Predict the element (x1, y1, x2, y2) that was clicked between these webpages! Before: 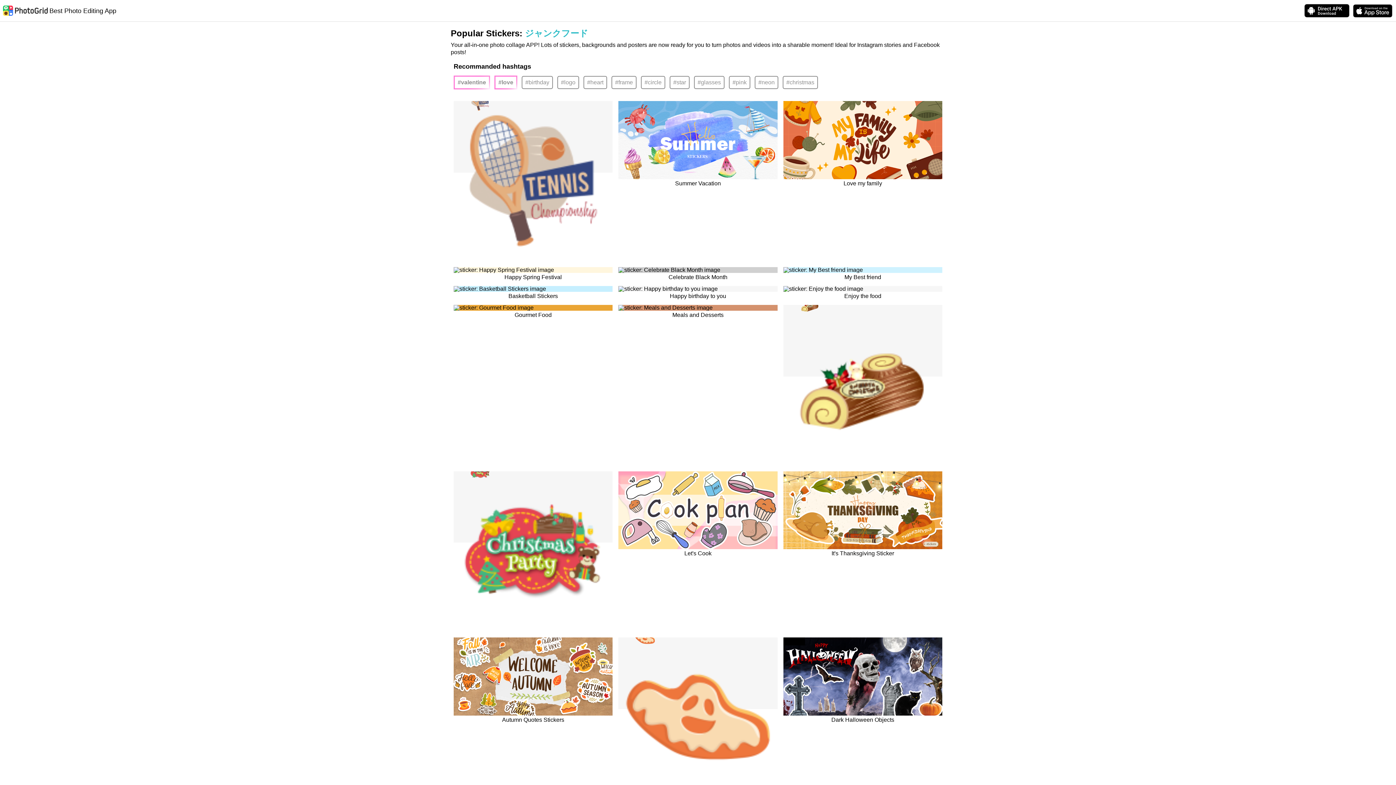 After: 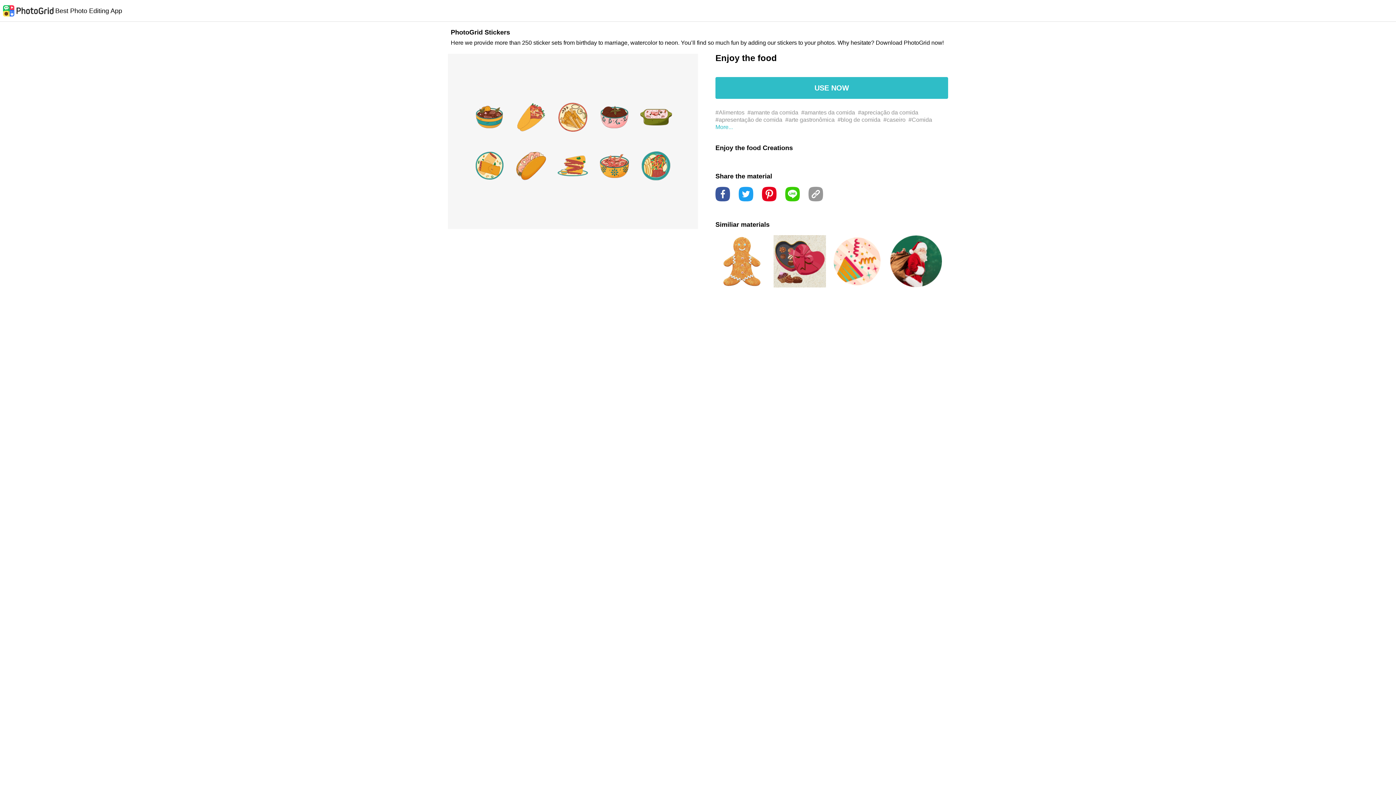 Action: bbox: (783, 211, 942, 216)